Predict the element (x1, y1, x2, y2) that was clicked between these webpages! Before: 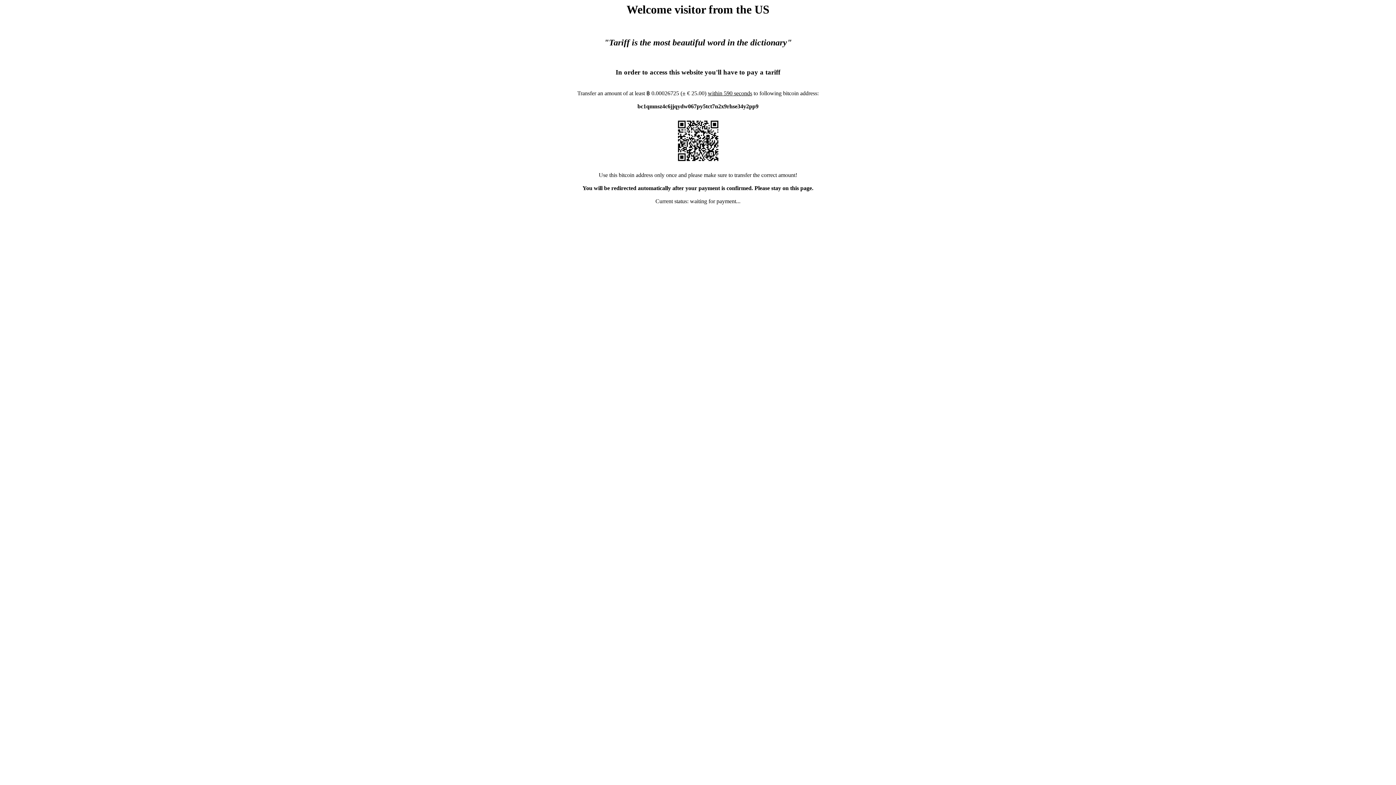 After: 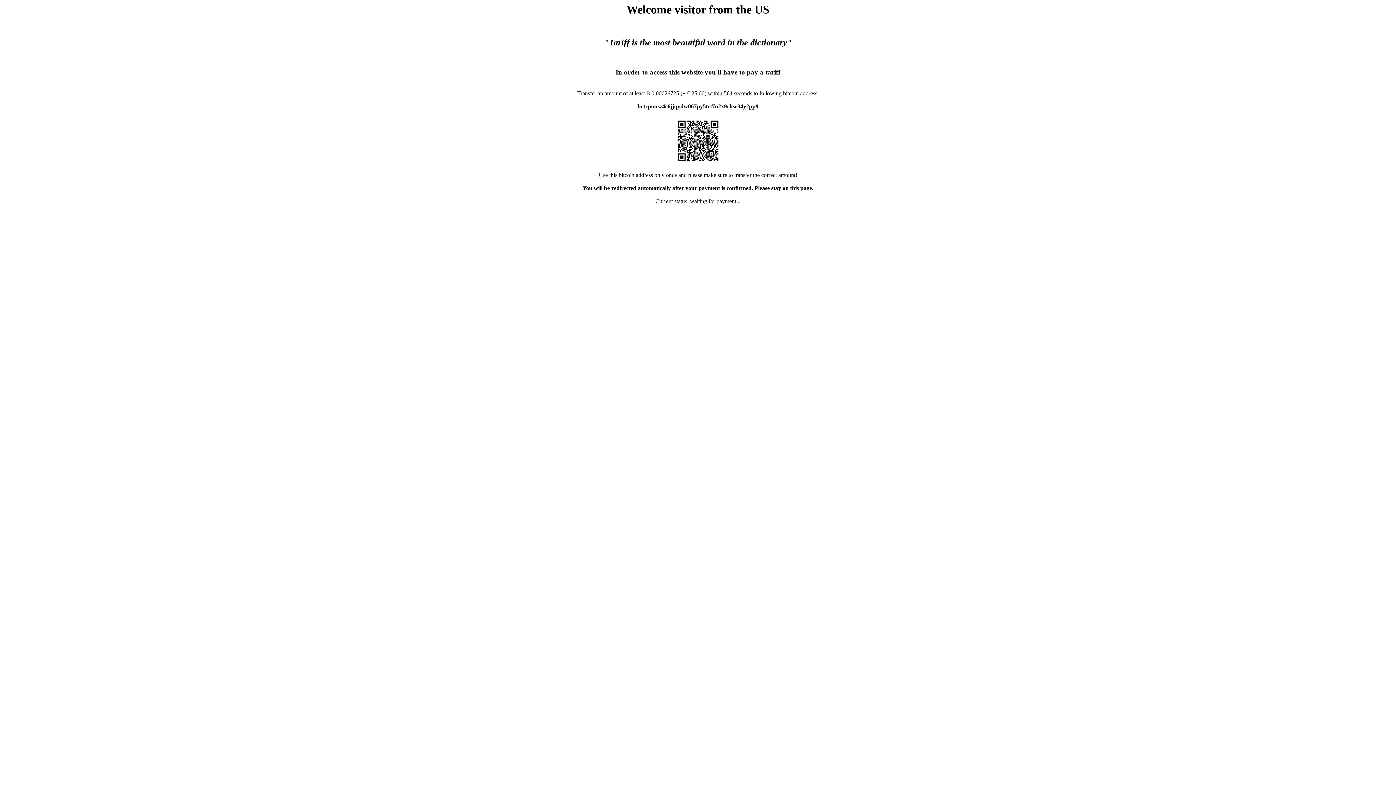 Action: bbox: (673, 160, 722, 166)